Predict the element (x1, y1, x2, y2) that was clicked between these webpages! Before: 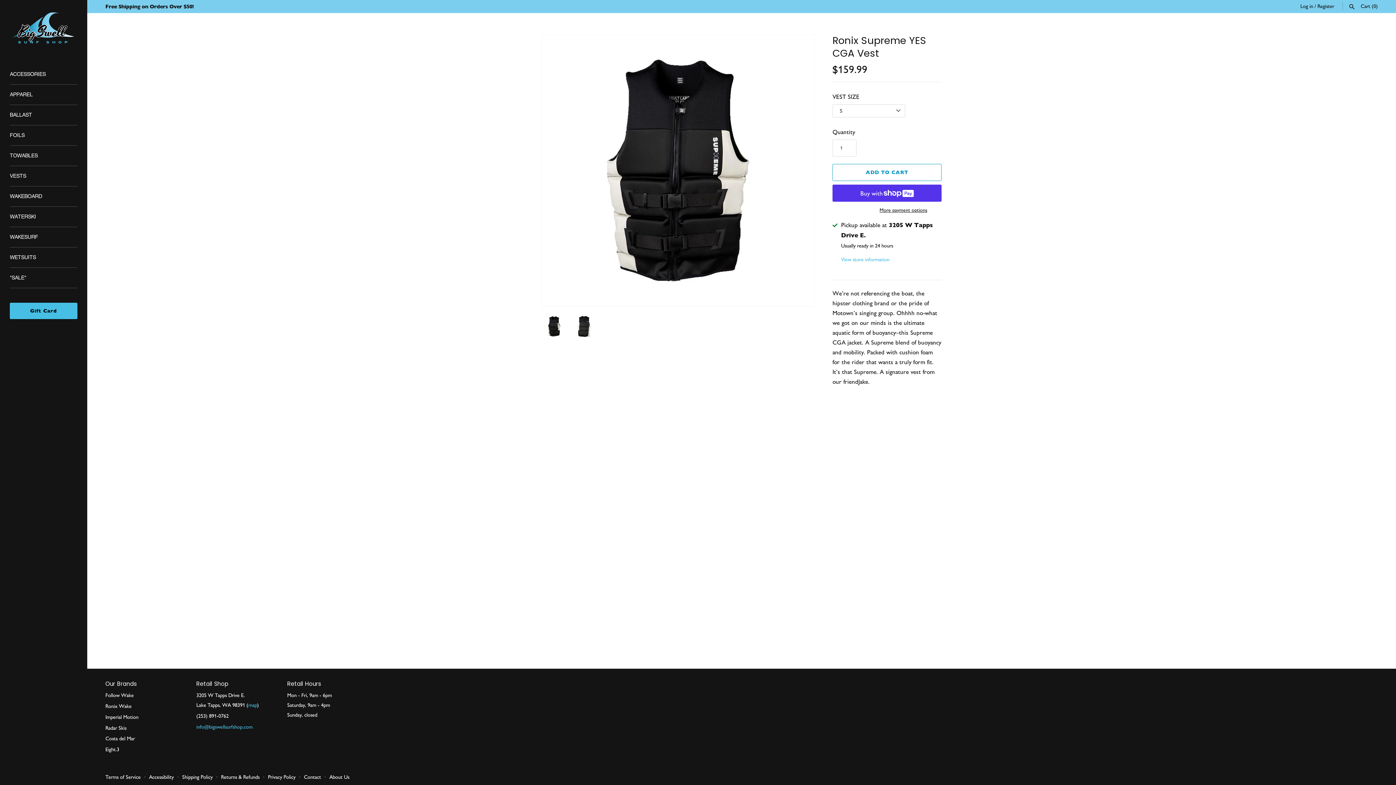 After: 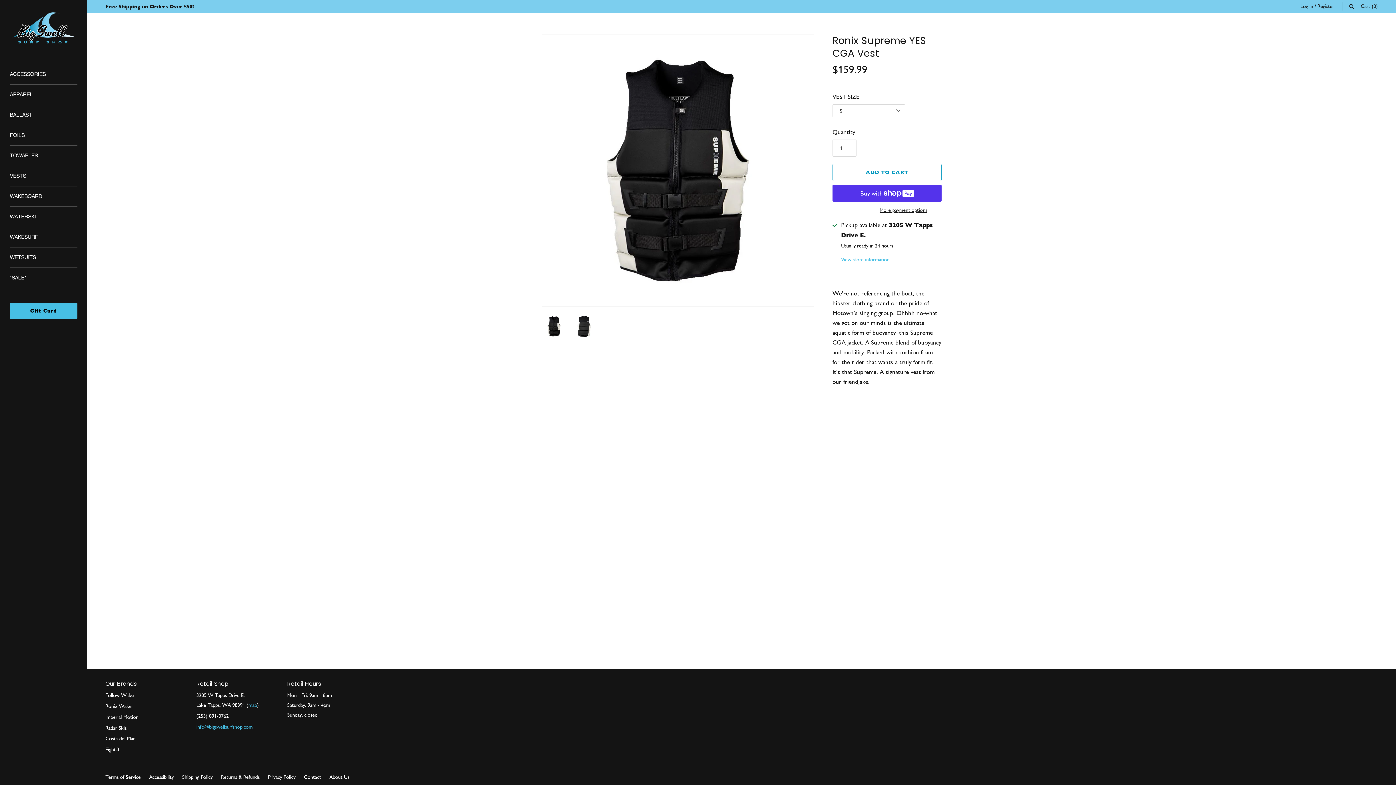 Action: bbox: (541, 314, 566, 338)